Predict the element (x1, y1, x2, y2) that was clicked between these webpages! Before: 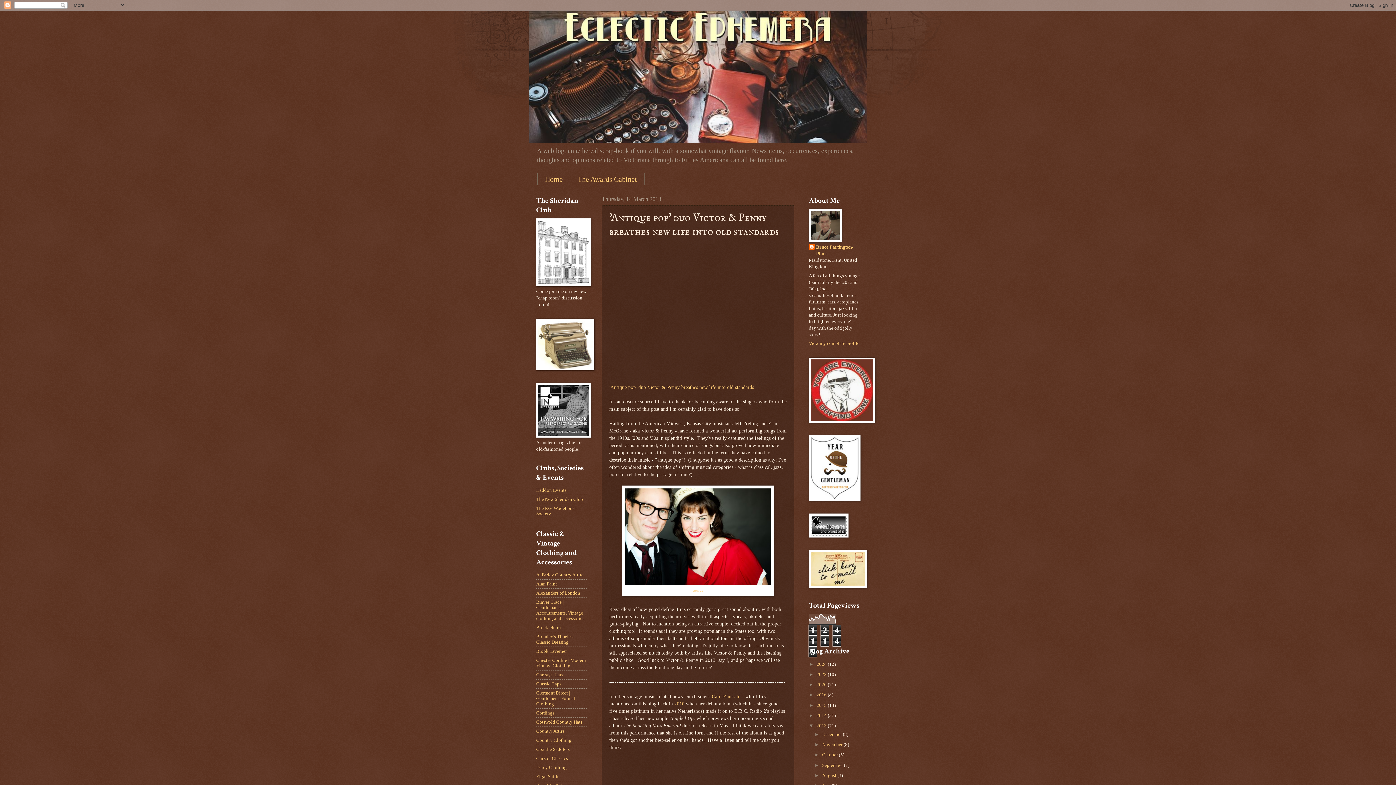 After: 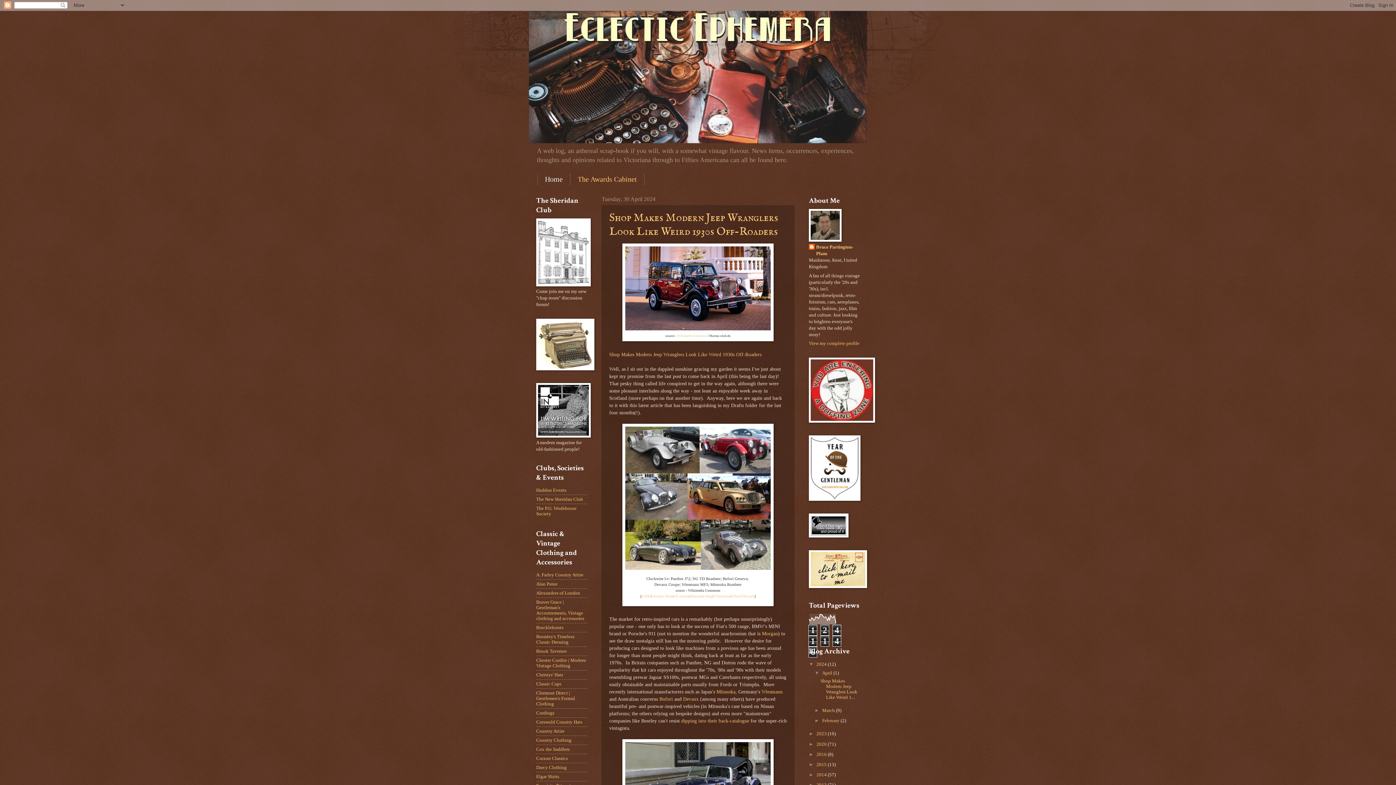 Action: label: Home bbox: (537, 173, 570, 185)